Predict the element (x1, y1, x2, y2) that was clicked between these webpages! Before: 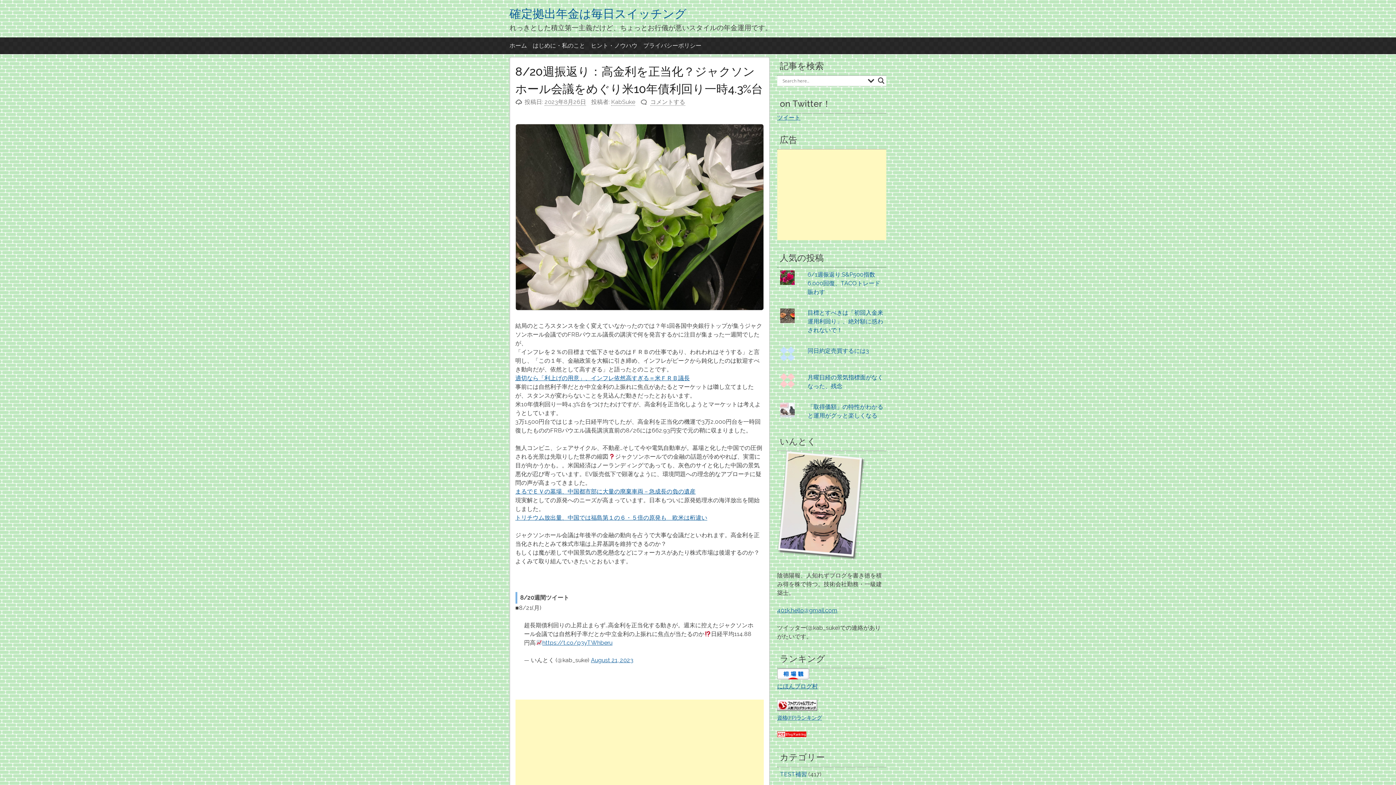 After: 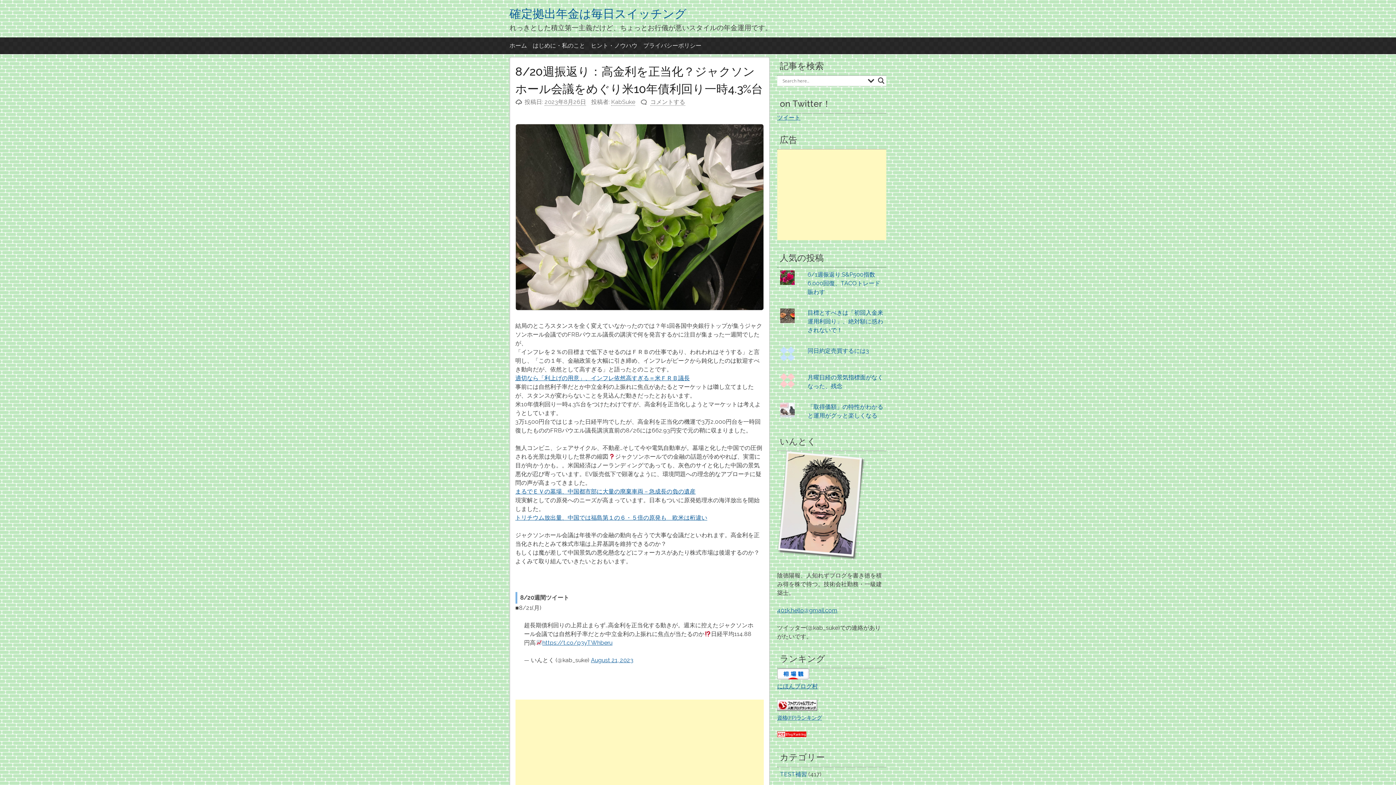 Action: bbox: (777, 674, 809, 681)